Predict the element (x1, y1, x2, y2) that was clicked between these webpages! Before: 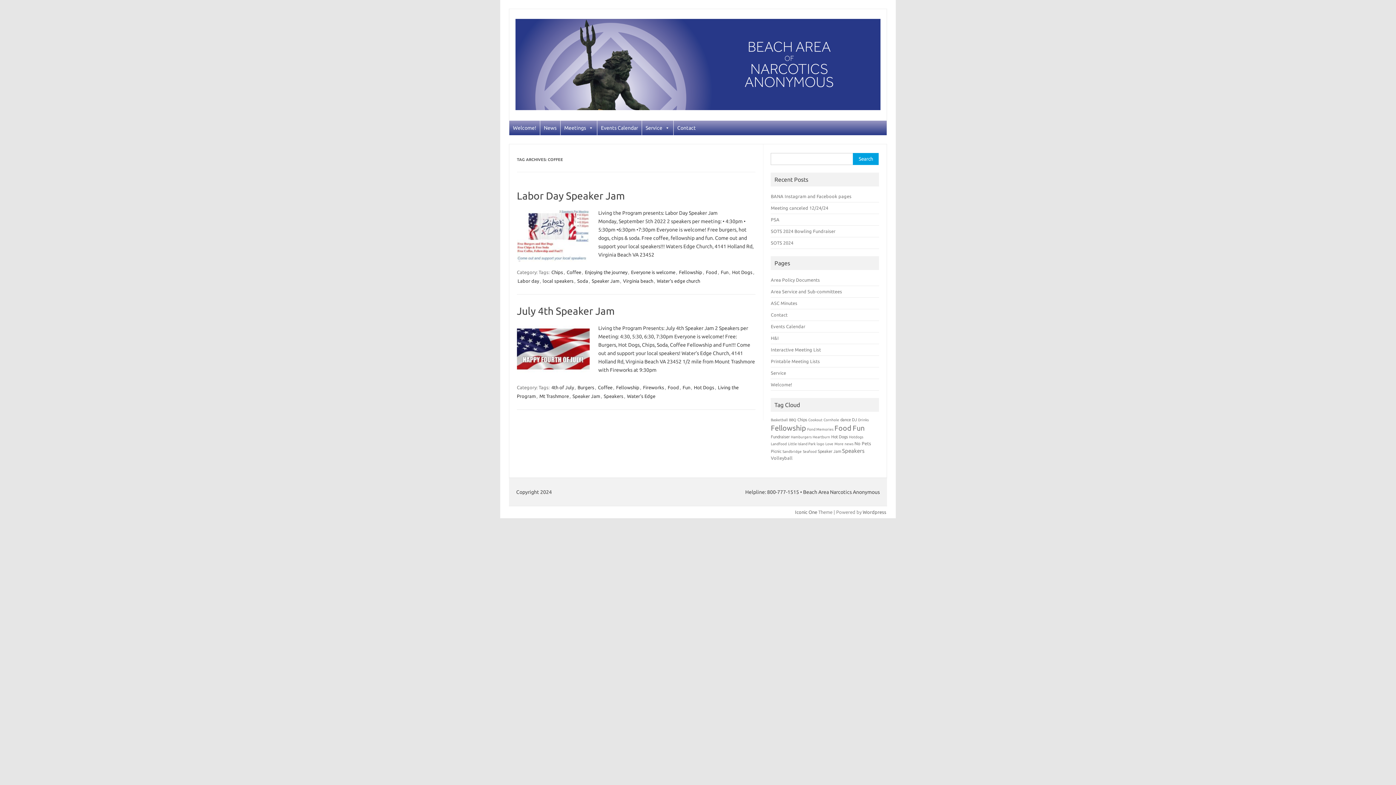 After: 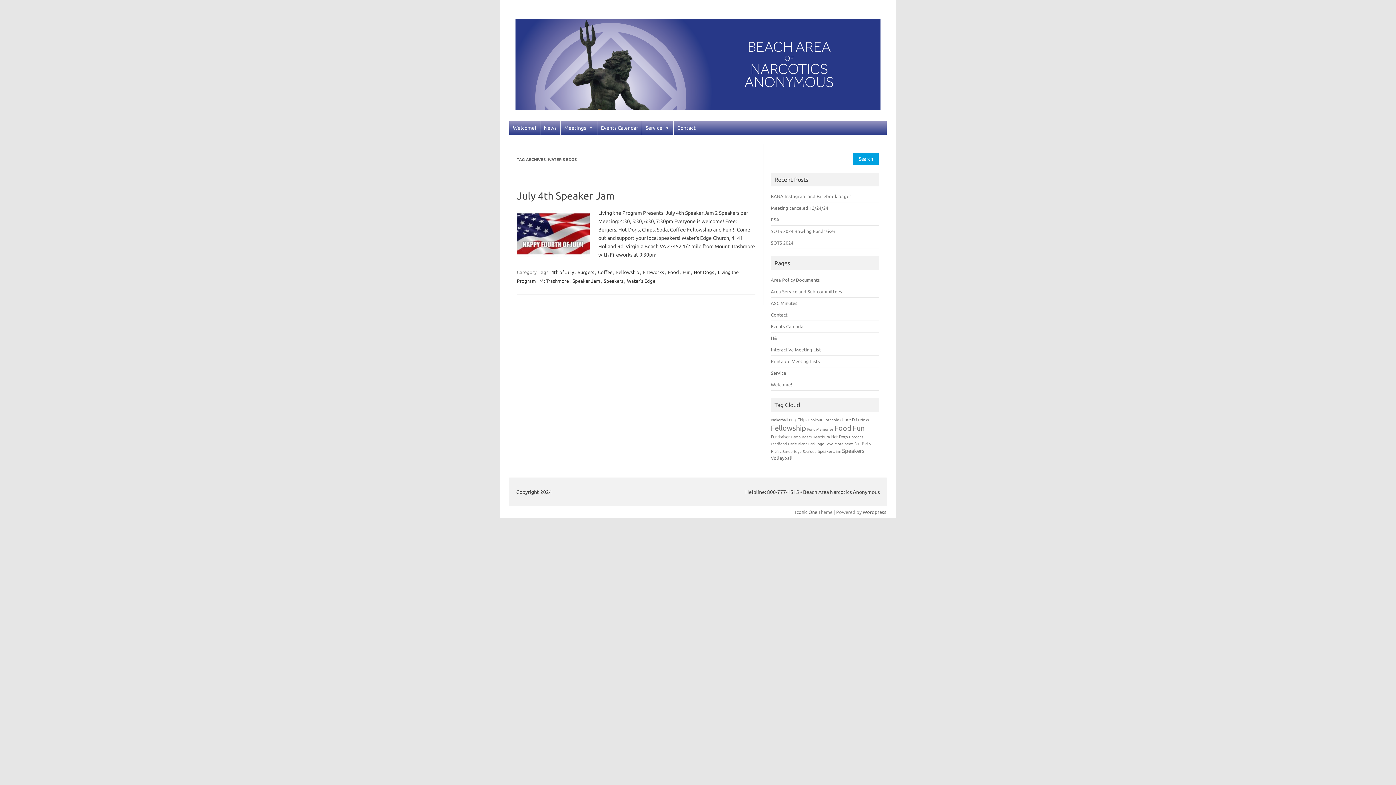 Action: label: Water's Edge bbox: (626, 393, 656, 399)